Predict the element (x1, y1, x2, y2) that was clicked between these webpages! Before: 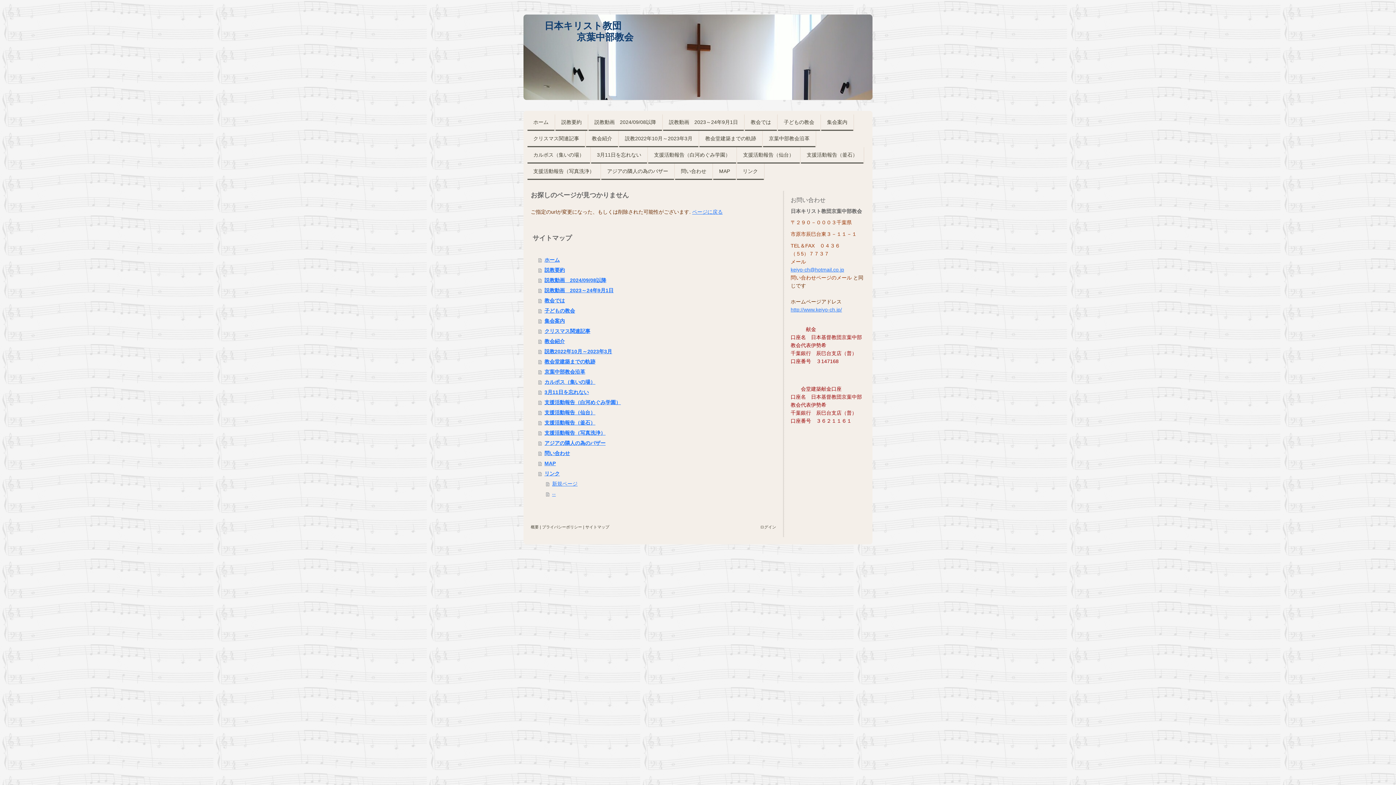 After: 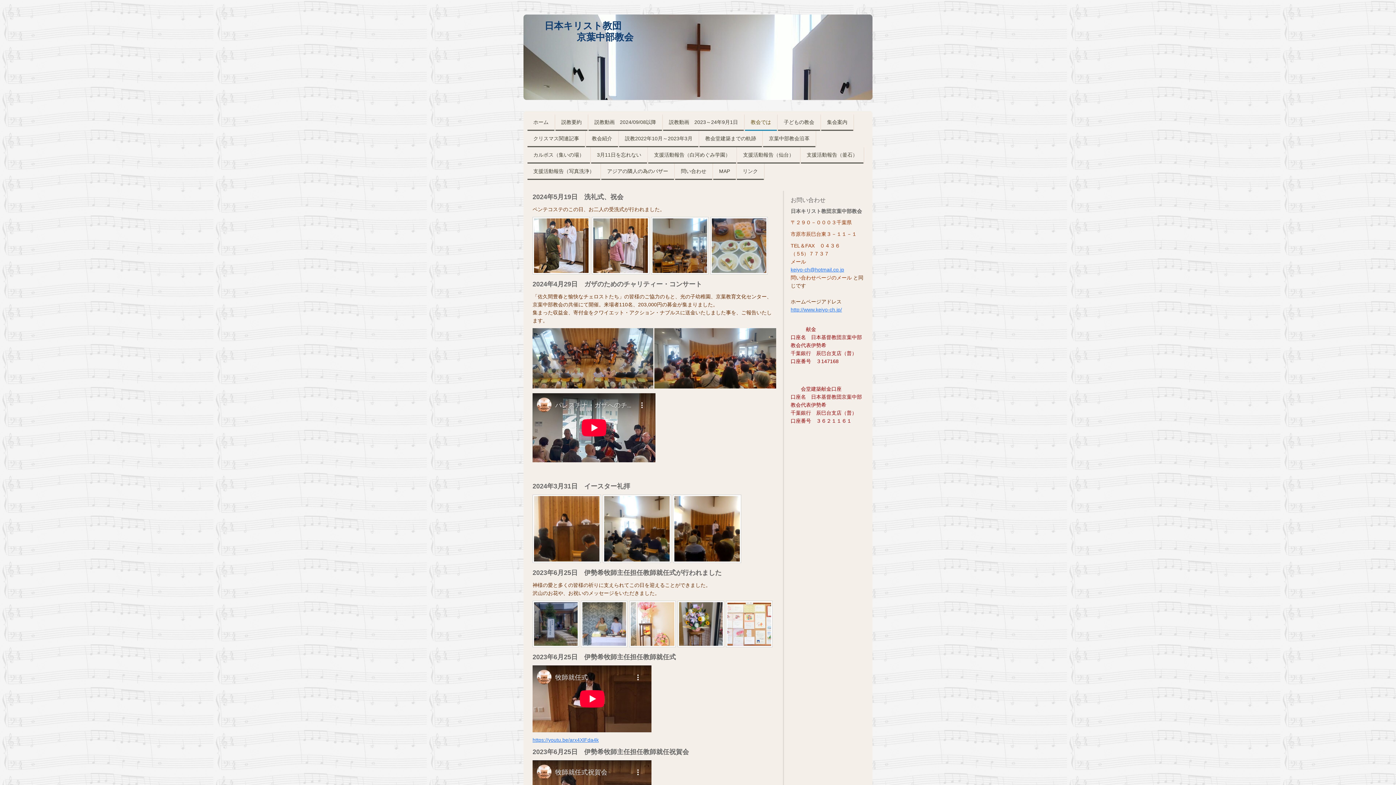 Action: label: 教会では bbox: (745, 114, 777, 130)